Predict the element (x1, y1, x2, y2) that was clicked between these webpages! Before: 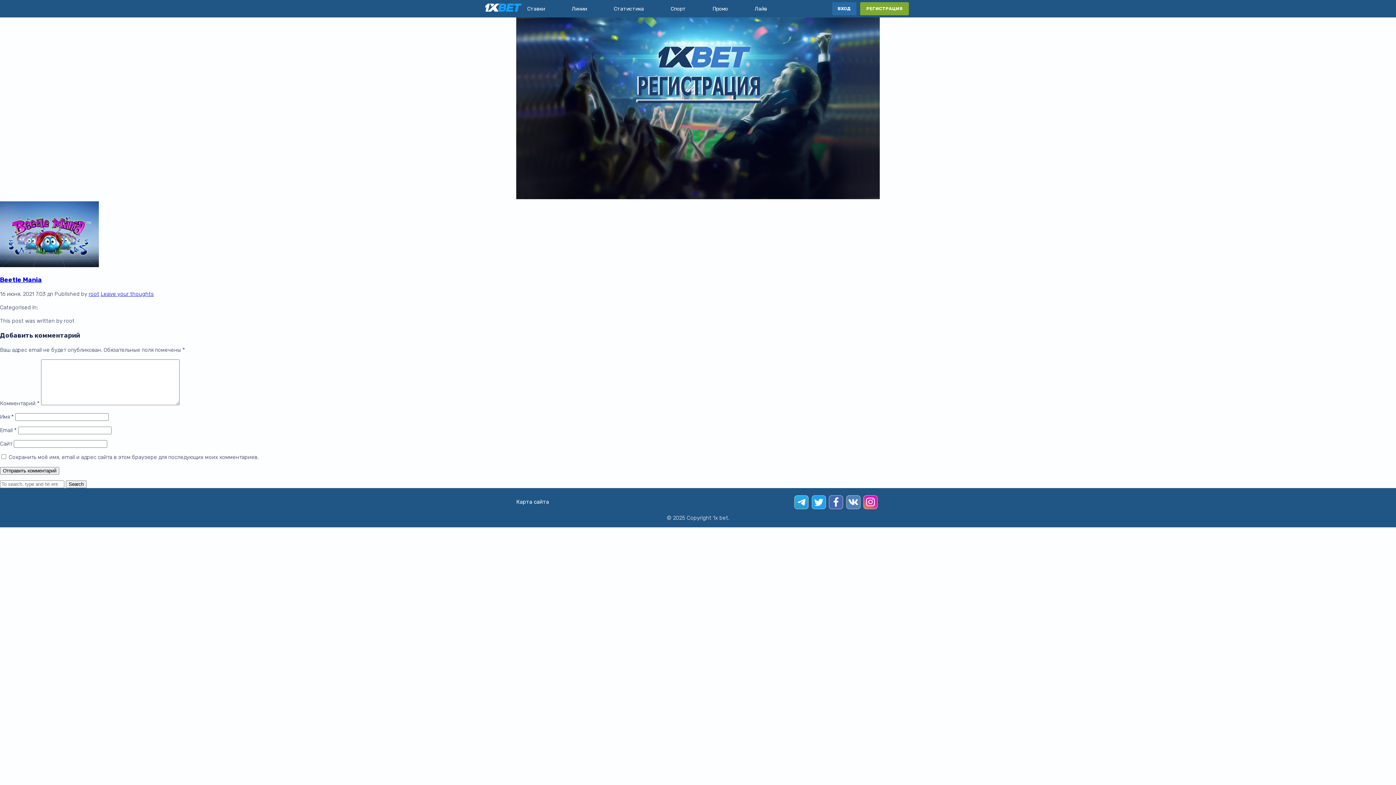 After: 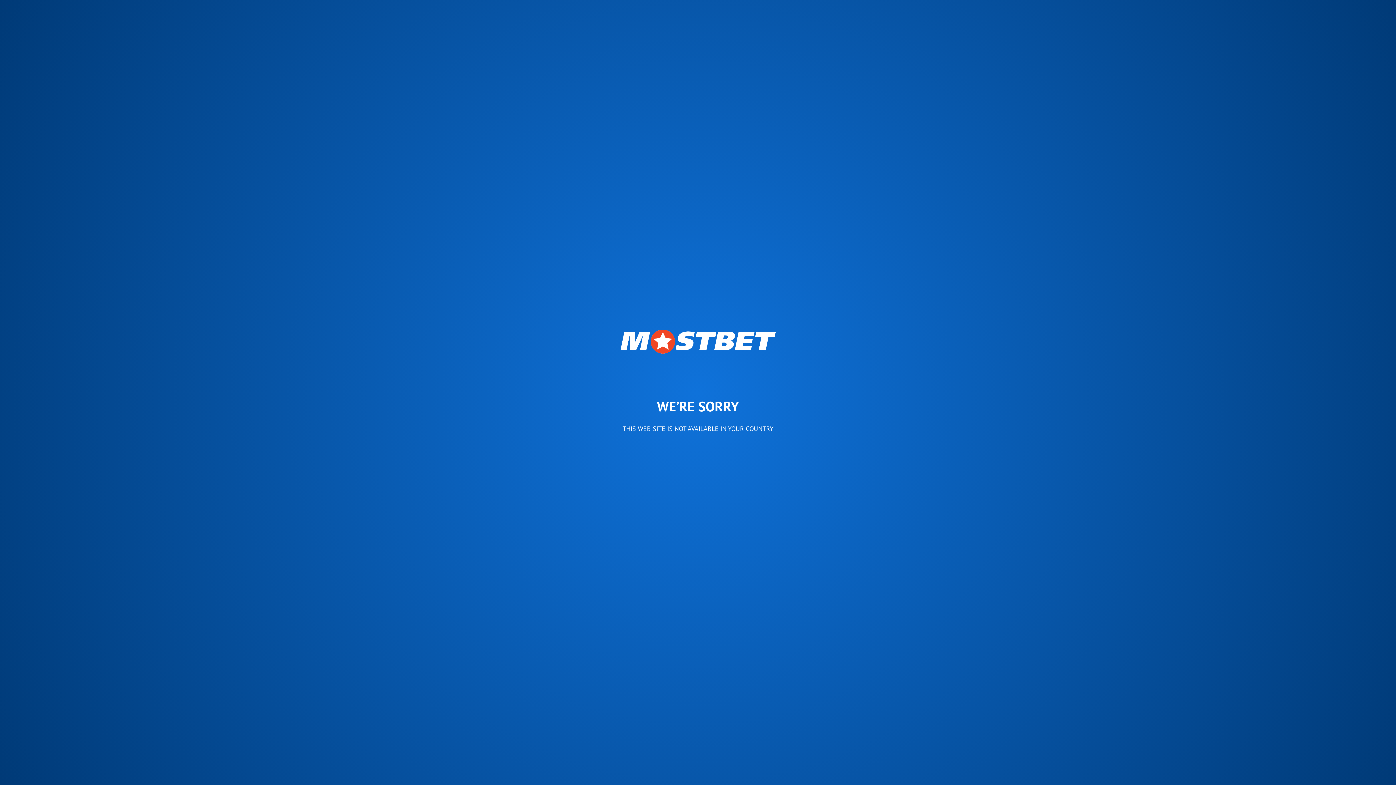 Action: bbox: (712, -6, 728, 23) label: Промо